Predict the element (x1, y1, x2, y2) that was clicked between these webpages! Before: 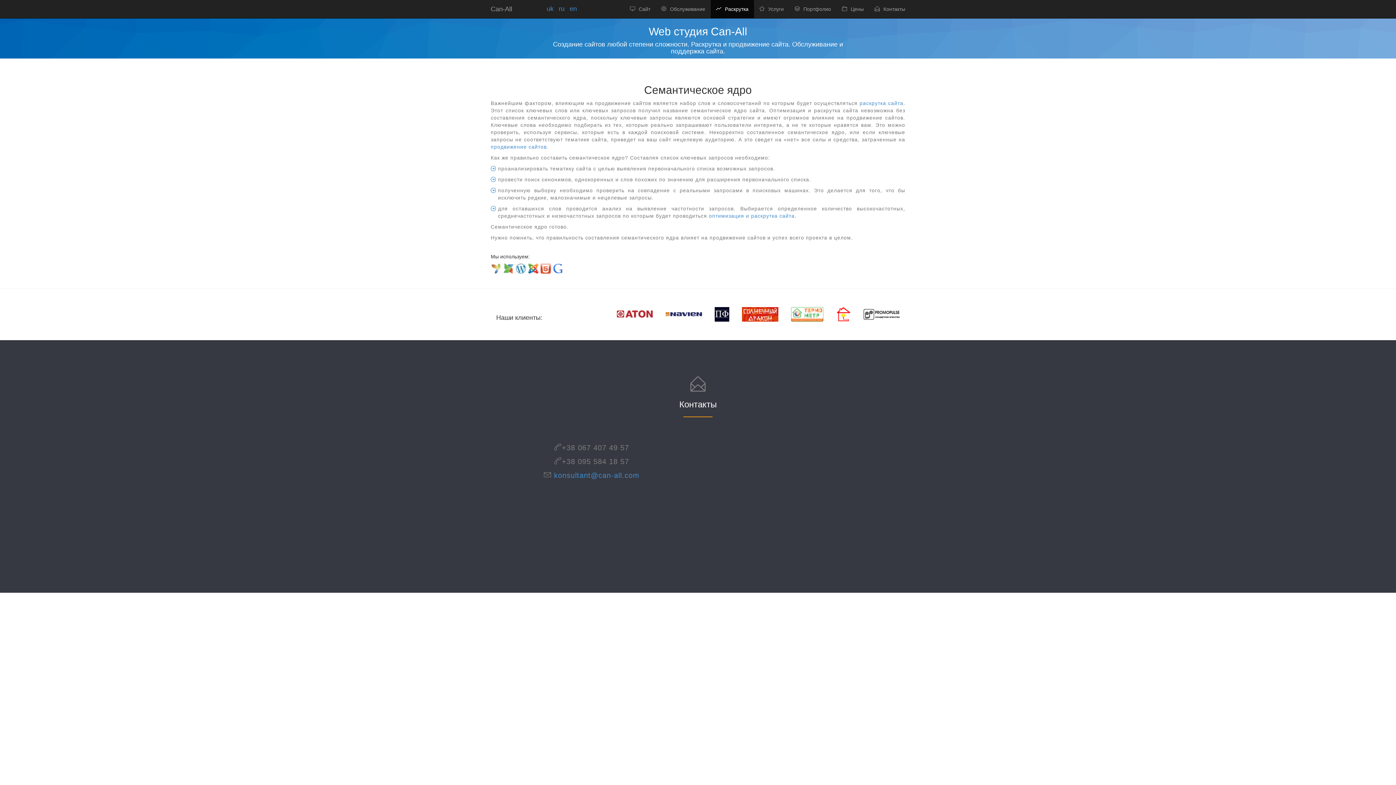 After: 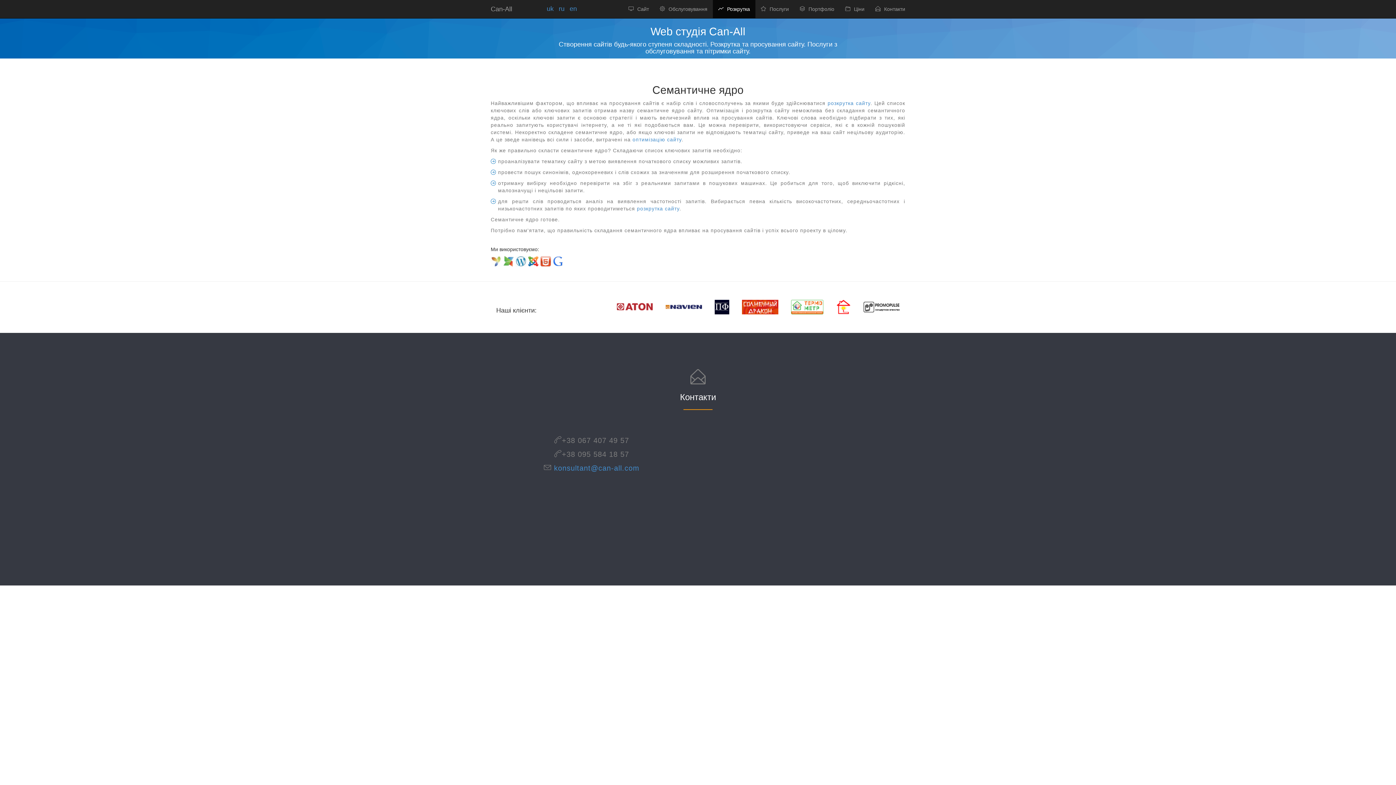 Action: label: uk bbox: (545, 0, 555, 18)